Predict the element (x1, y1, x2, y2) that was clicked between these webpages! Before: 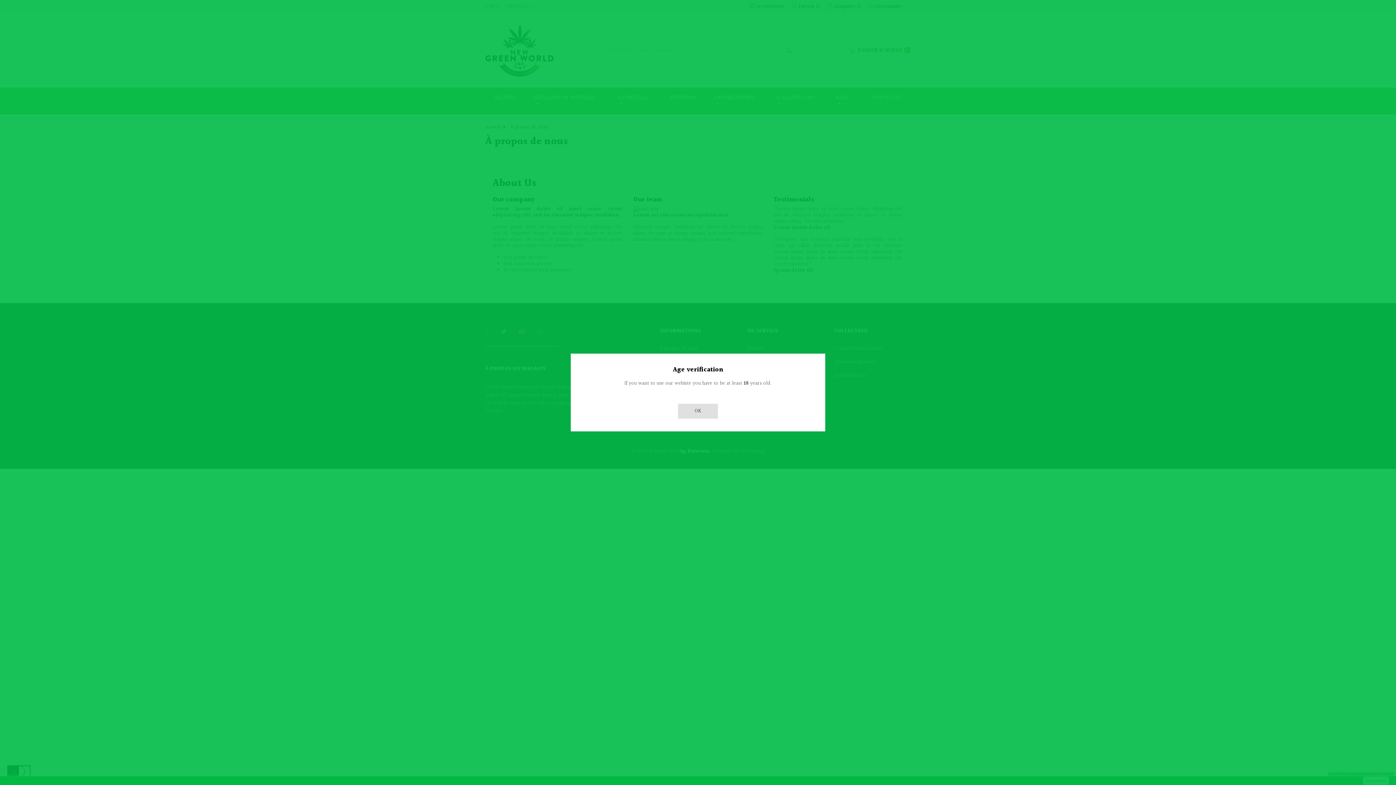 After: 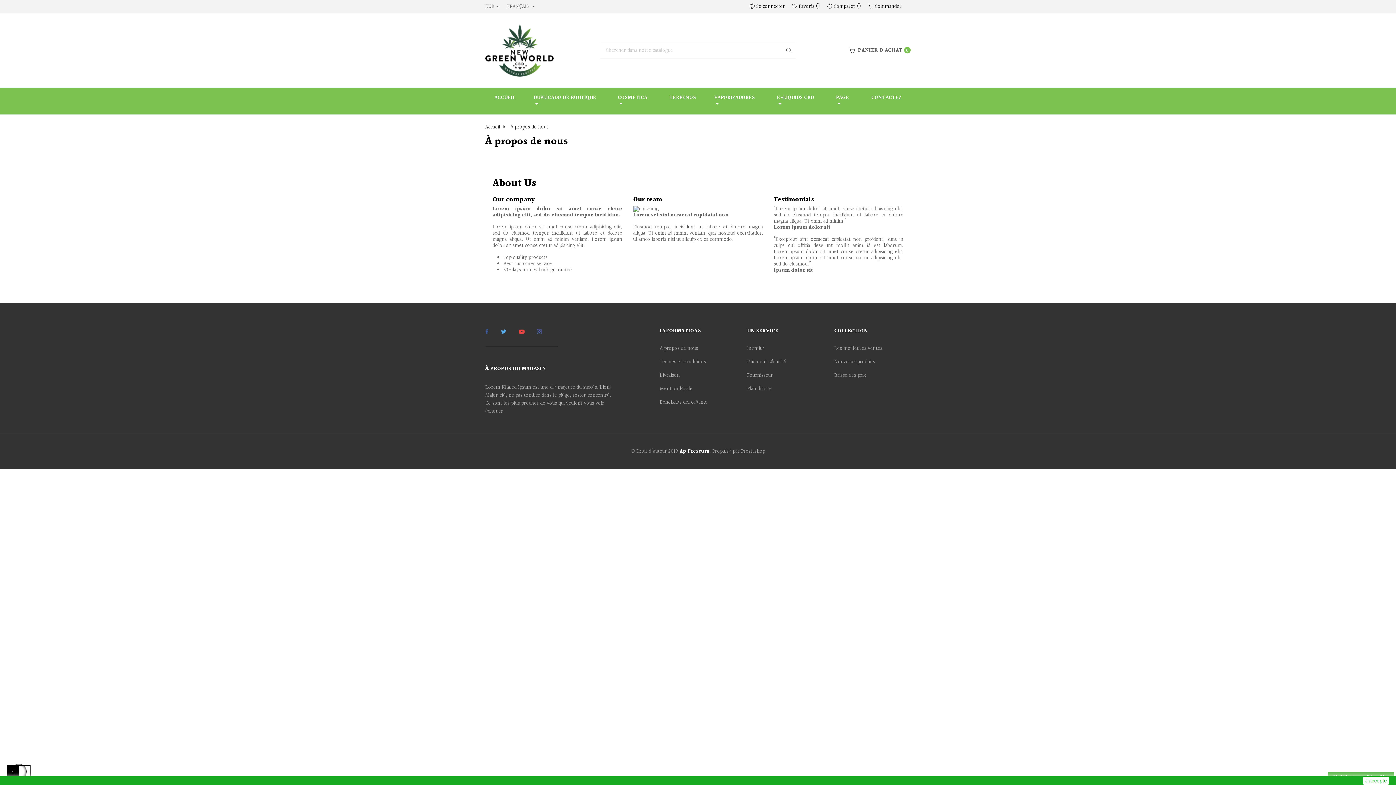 Action: label: OK bbox: (678, 404, 718, 418)